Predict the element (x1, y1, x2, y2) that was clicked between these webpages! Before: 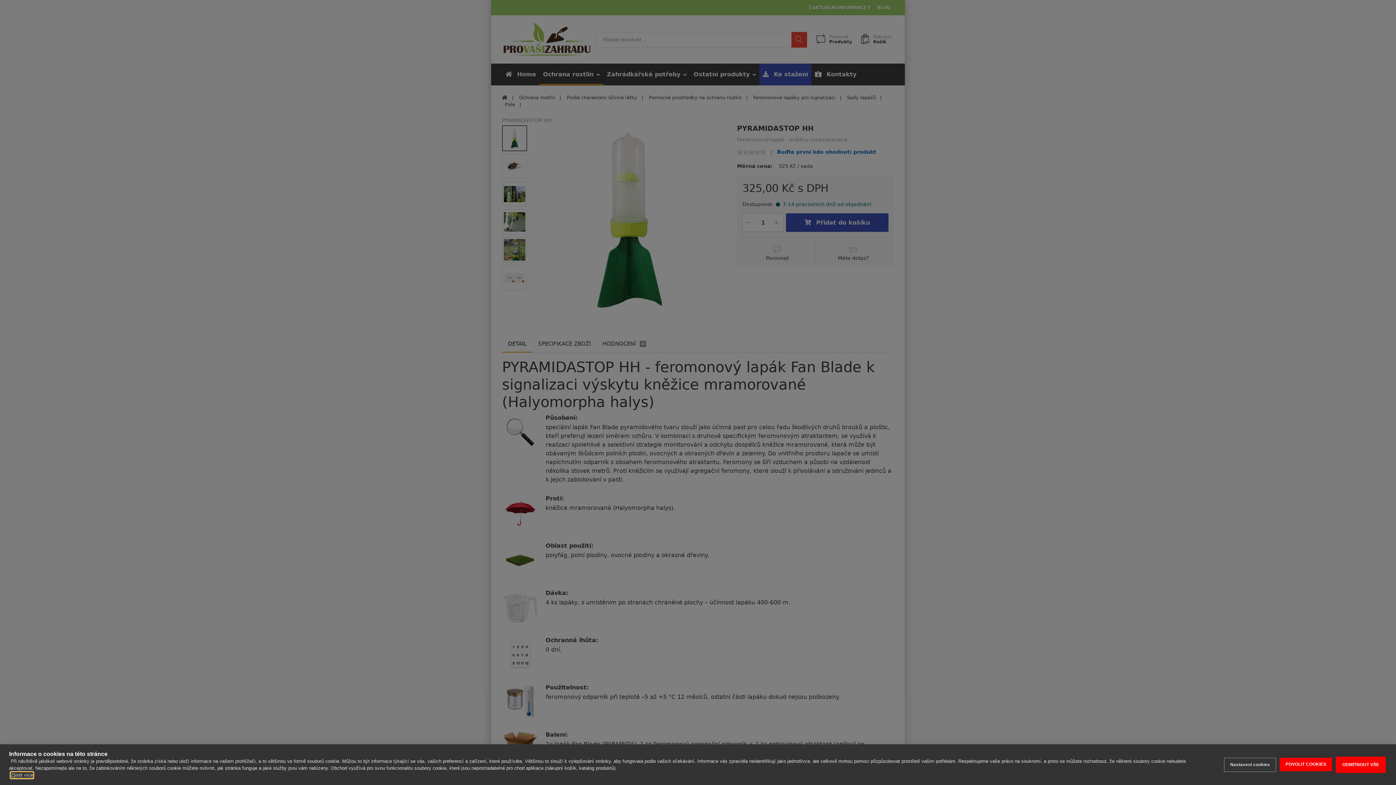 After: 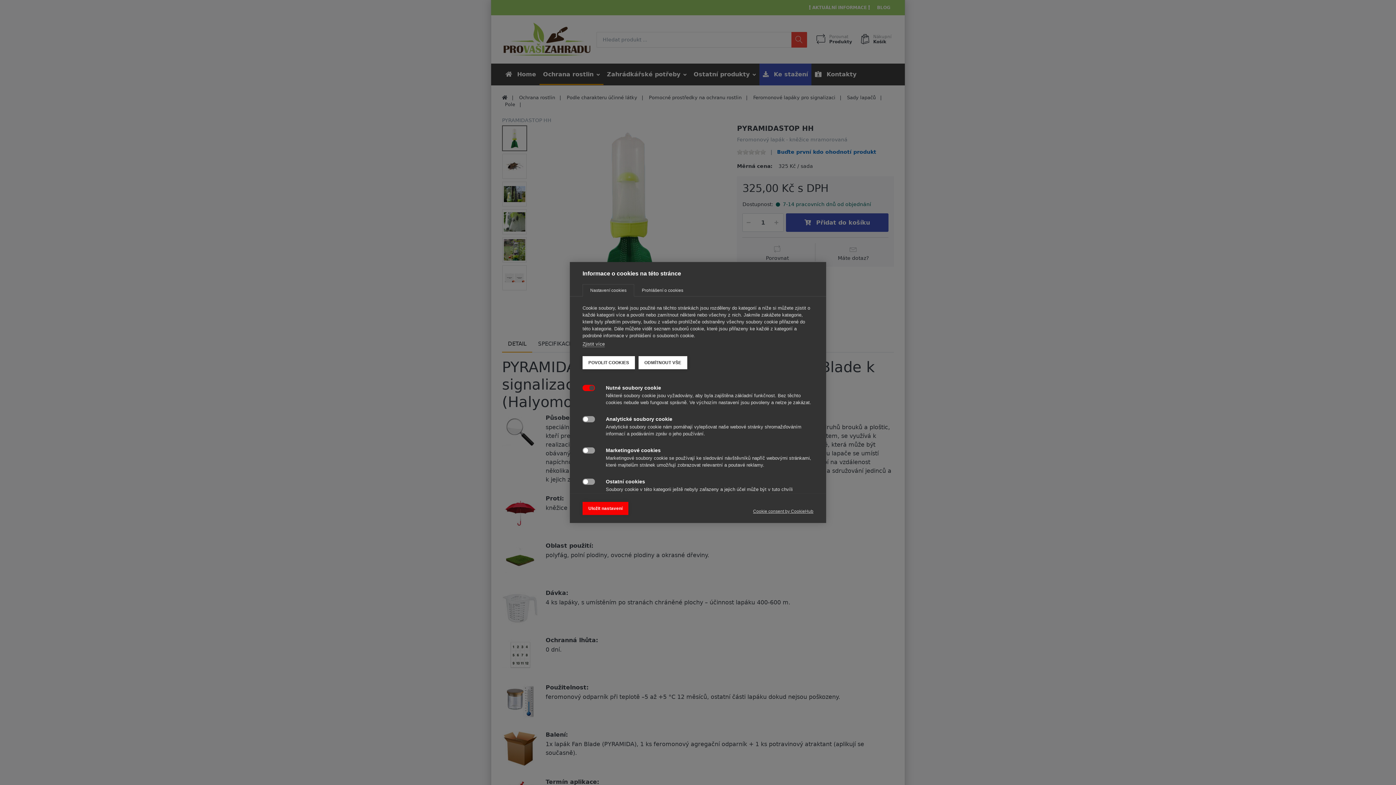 Action: bbox: (1224, 758, 1276, 772) label: Nastavení cookies